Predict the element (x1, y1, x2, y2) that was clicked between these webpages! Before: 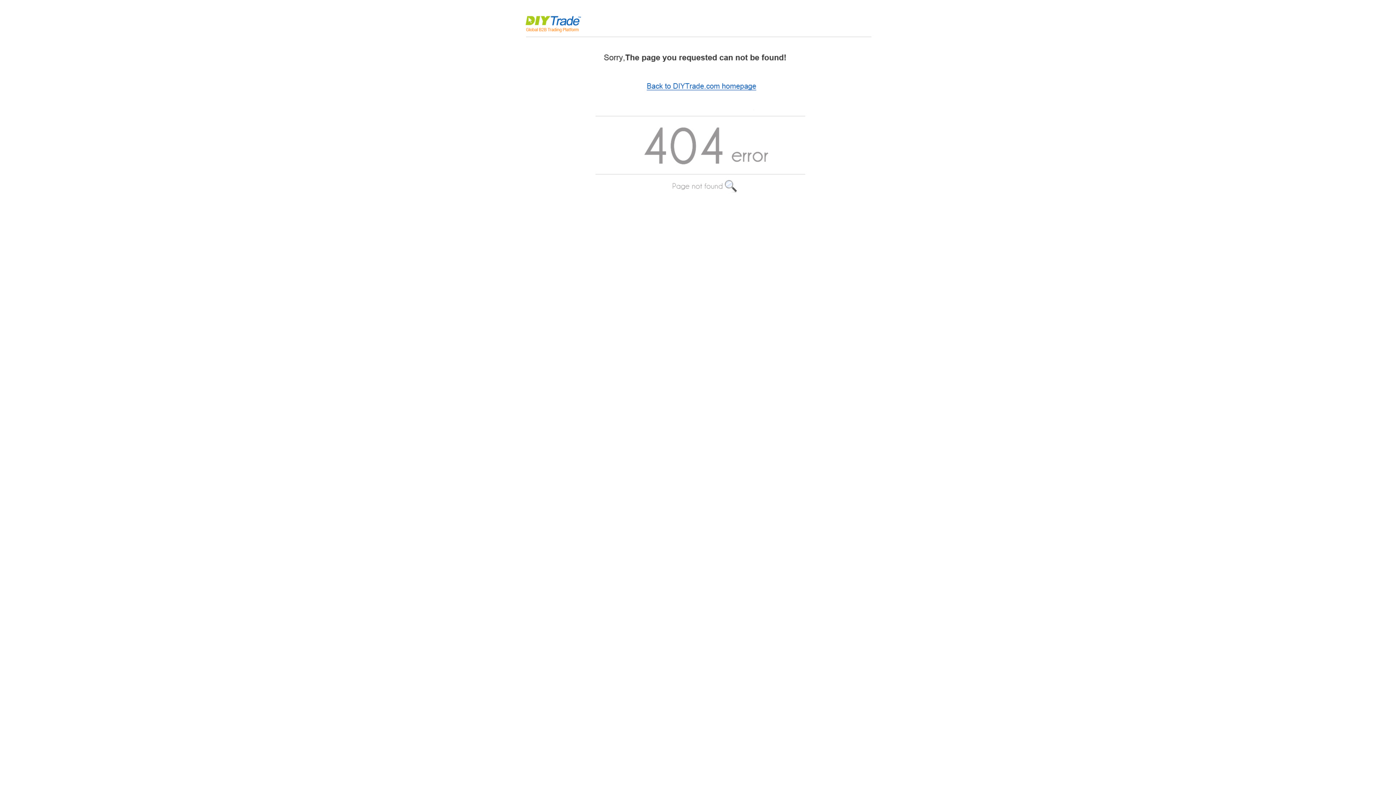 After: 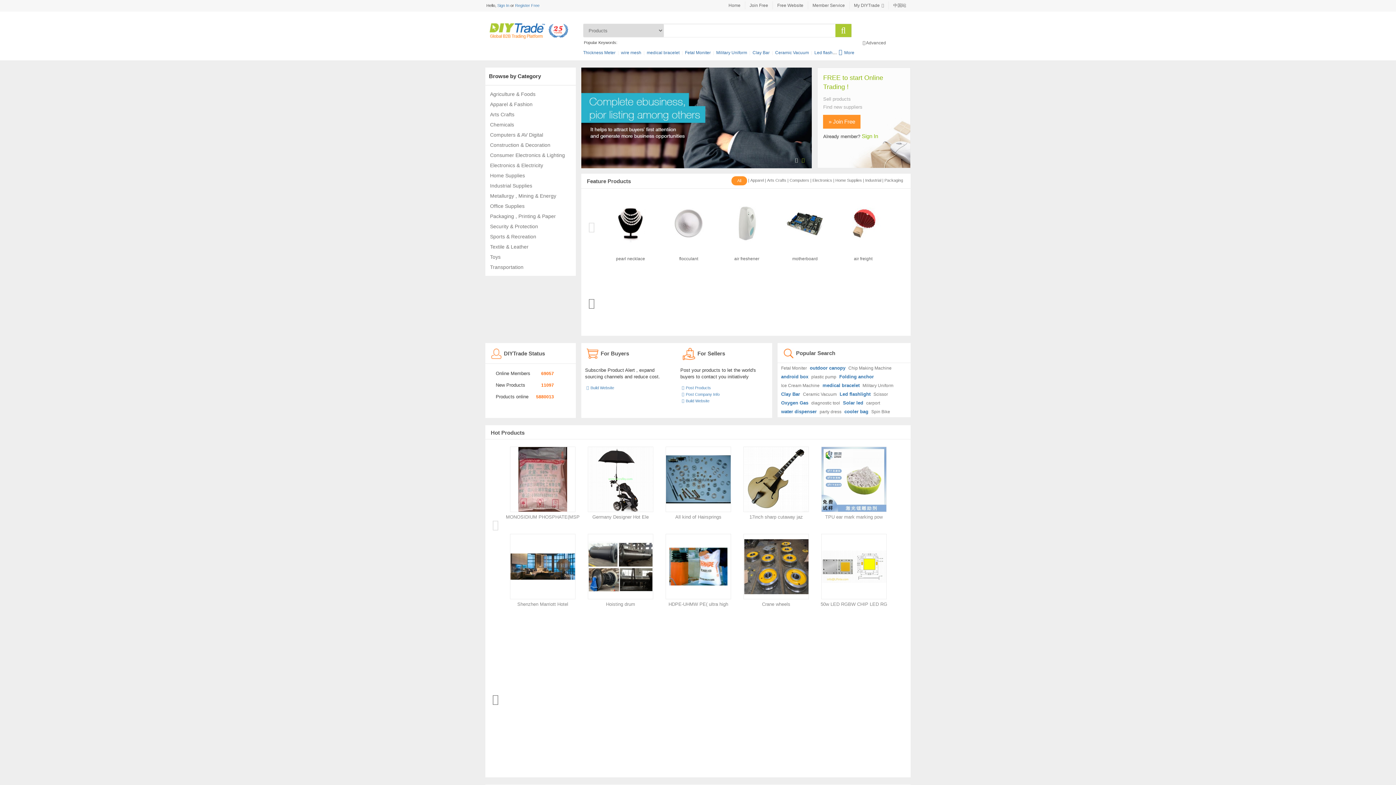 Action: bbox: (516, 216, 880, 222)